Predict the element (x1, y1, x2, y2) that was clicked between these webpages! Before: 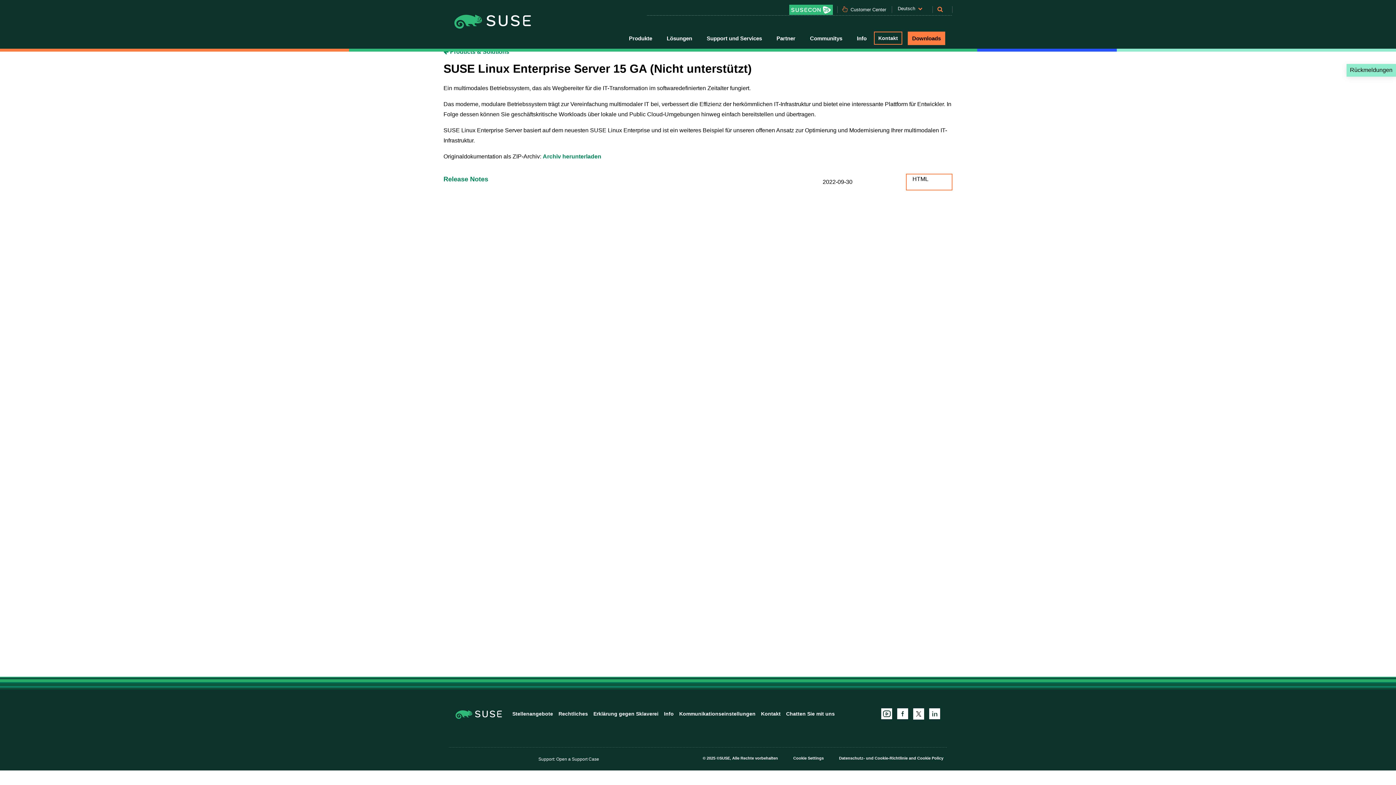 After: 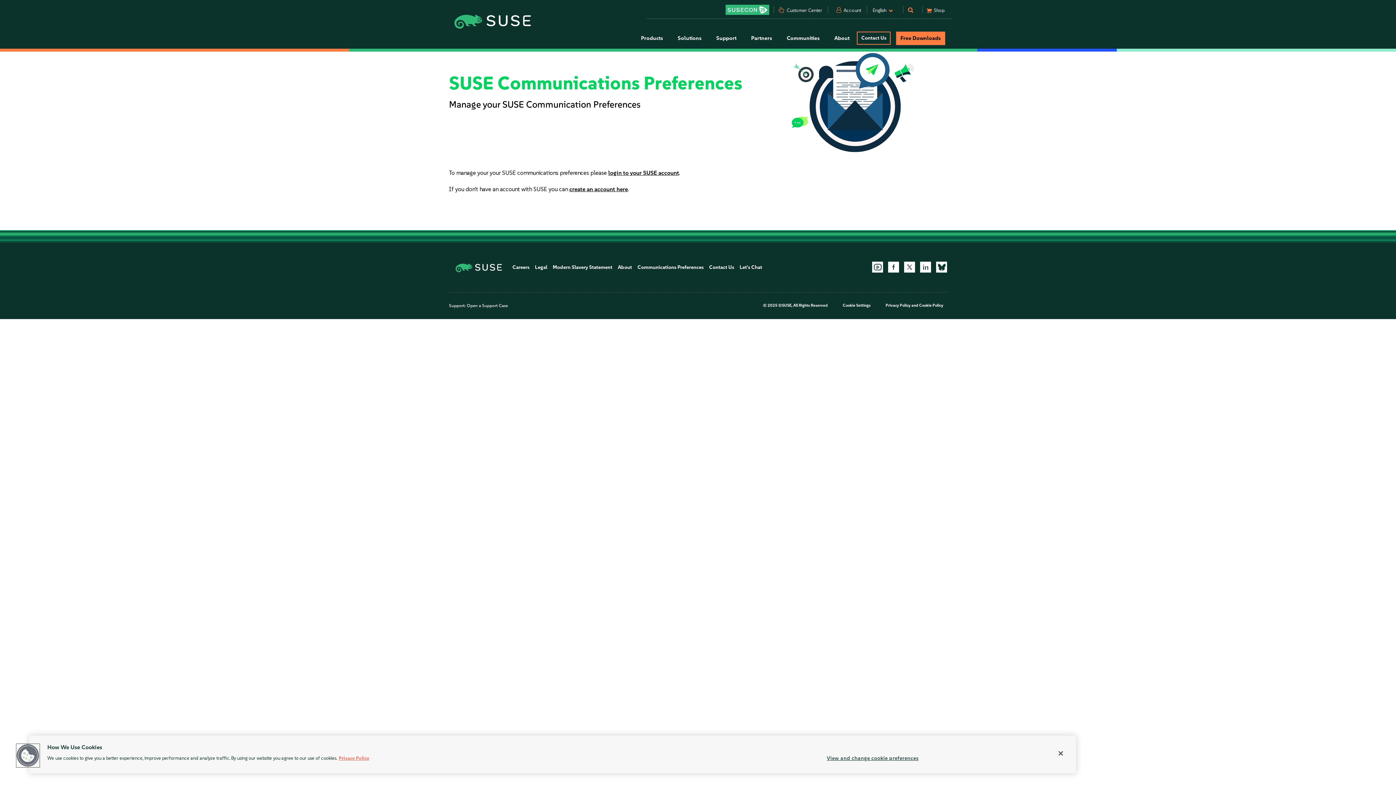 Action: label: Kommunikationseinstellungen bbox: (679, 711, 755, 717)